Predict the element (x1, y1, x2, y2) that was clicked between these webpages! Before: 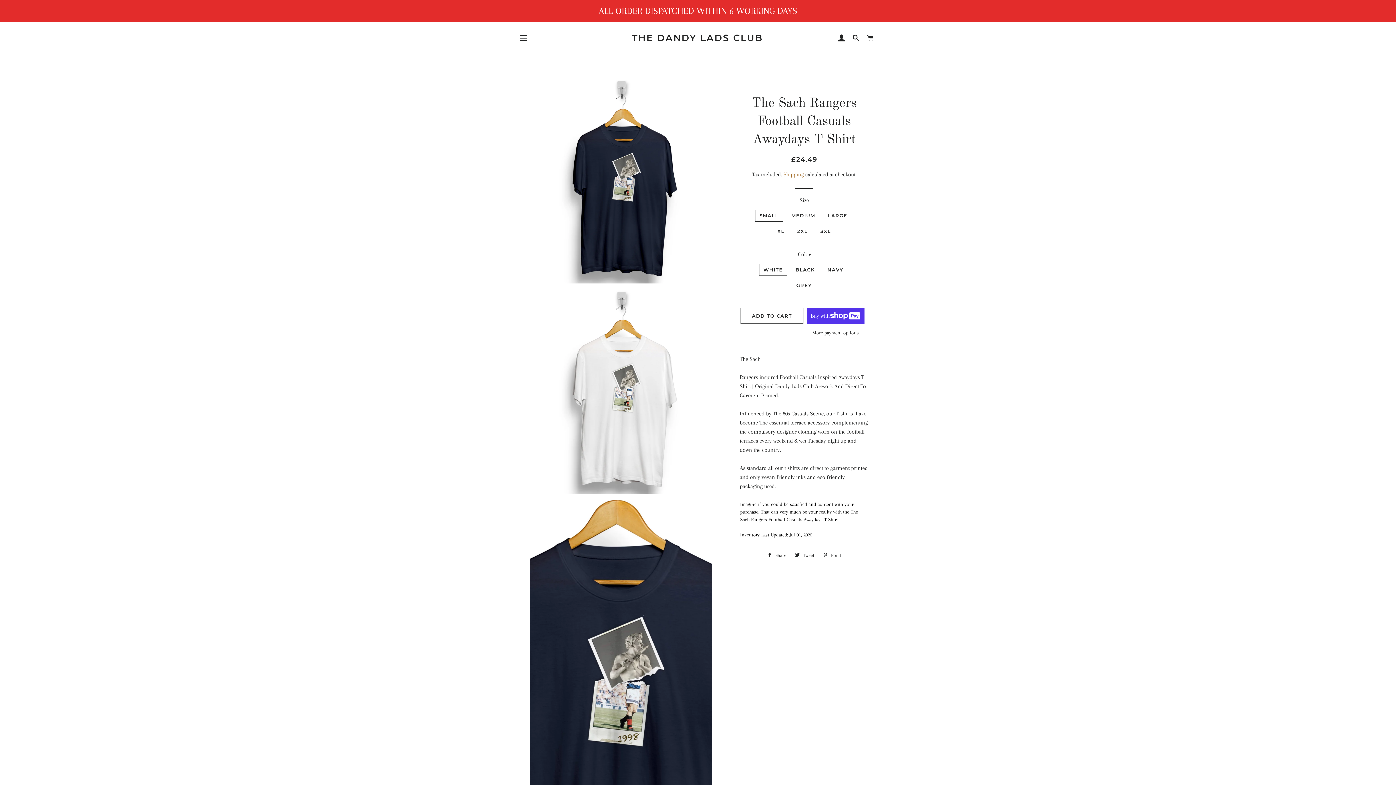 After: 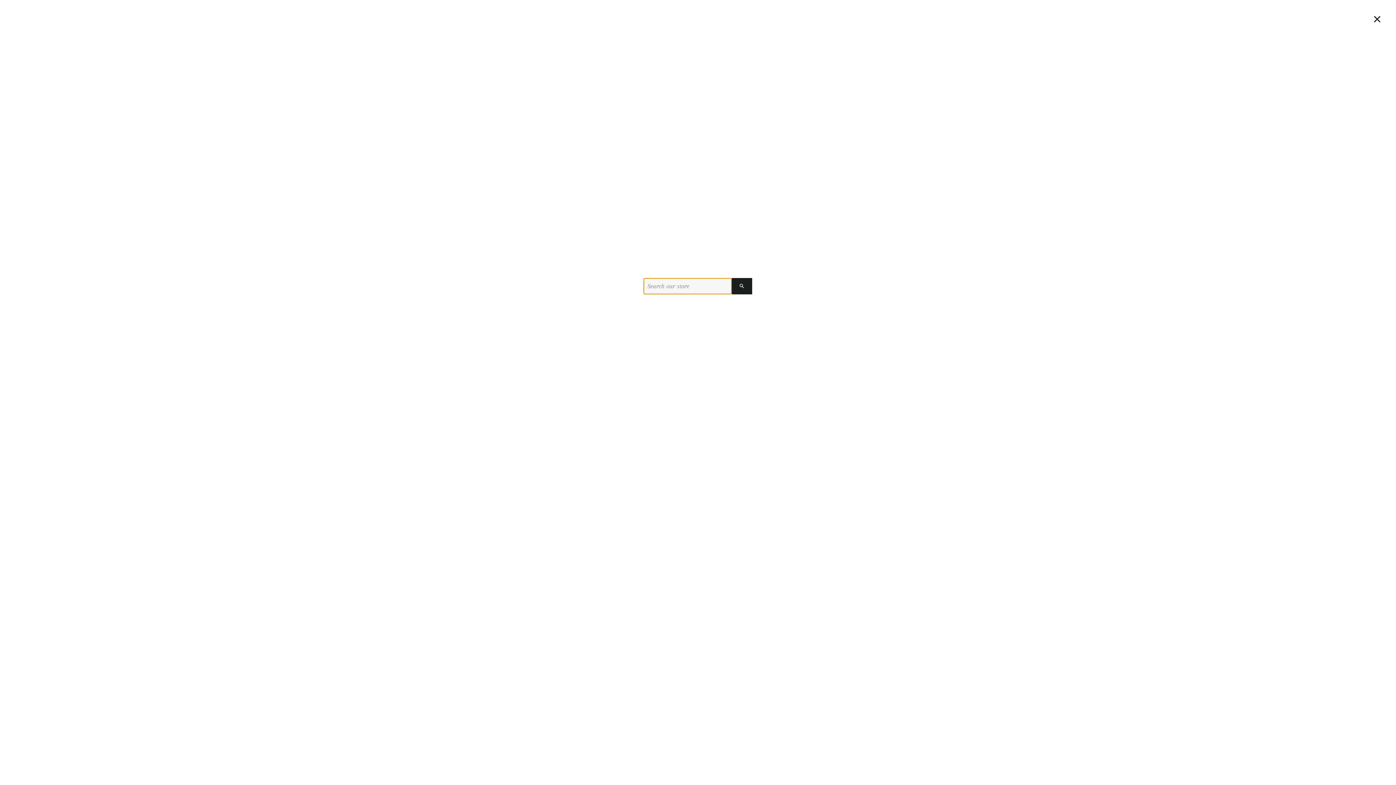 Action: label: SEARCH bbox: (849, 27, 862, 49)